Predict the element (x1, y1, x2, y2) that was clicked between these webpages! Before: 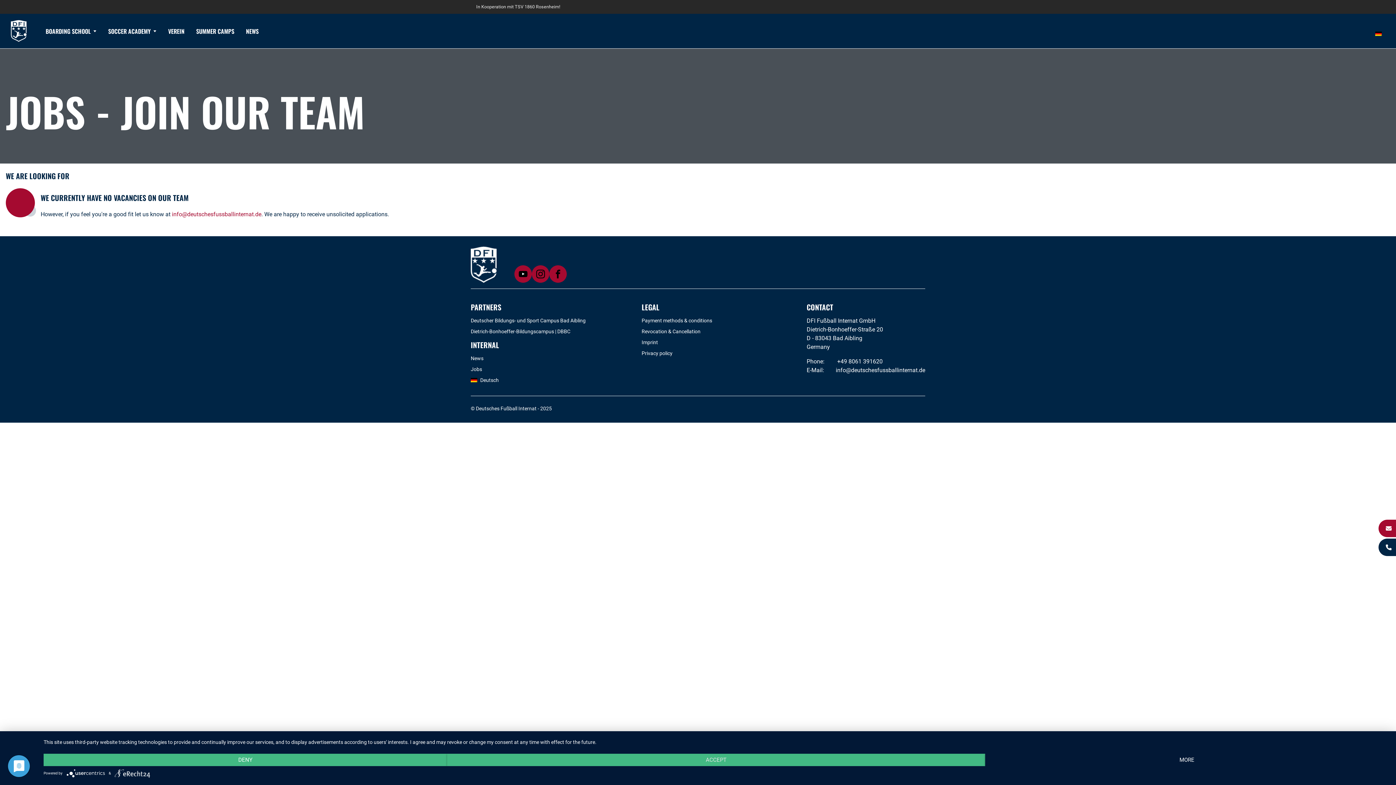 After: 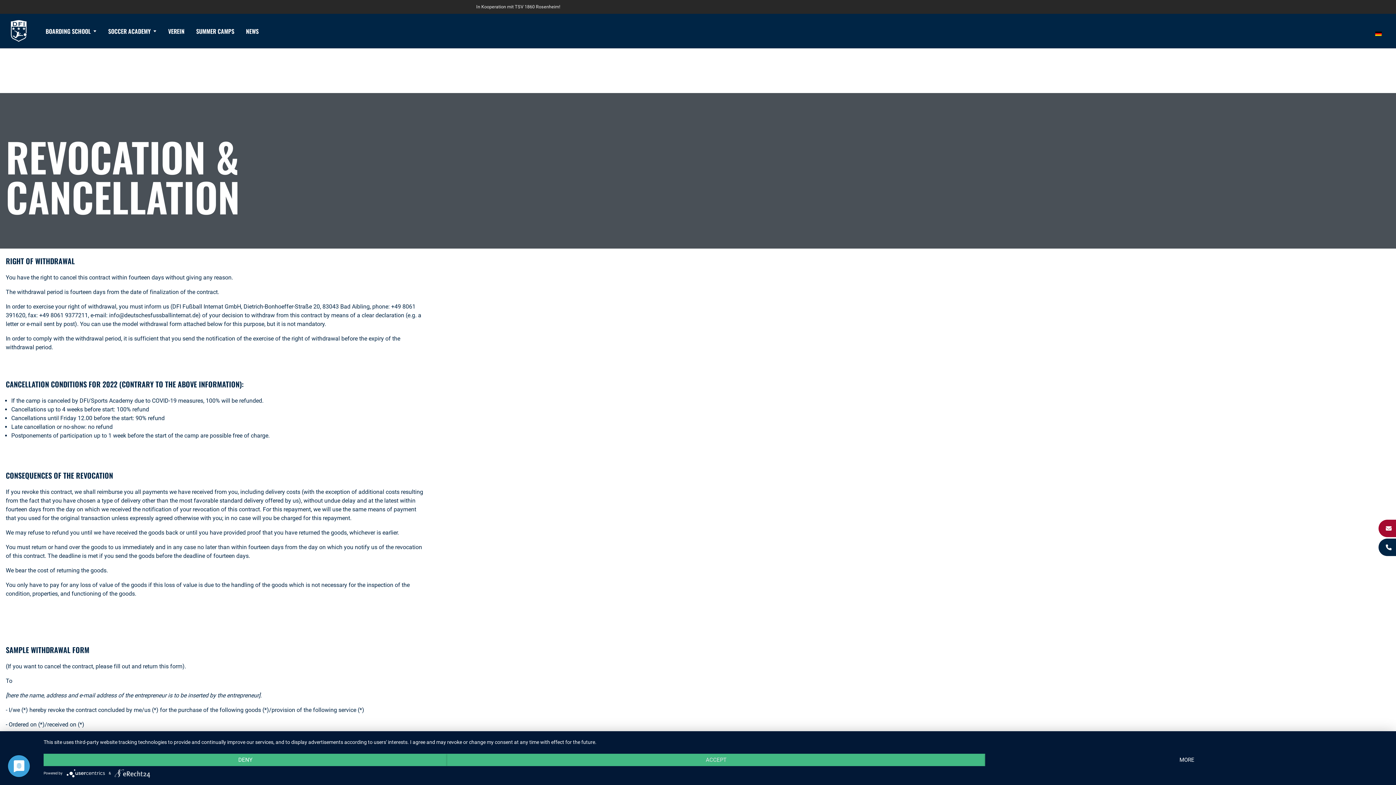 Action: label: Revocation & Cancellation bbox: (641, 328, 700, 334)